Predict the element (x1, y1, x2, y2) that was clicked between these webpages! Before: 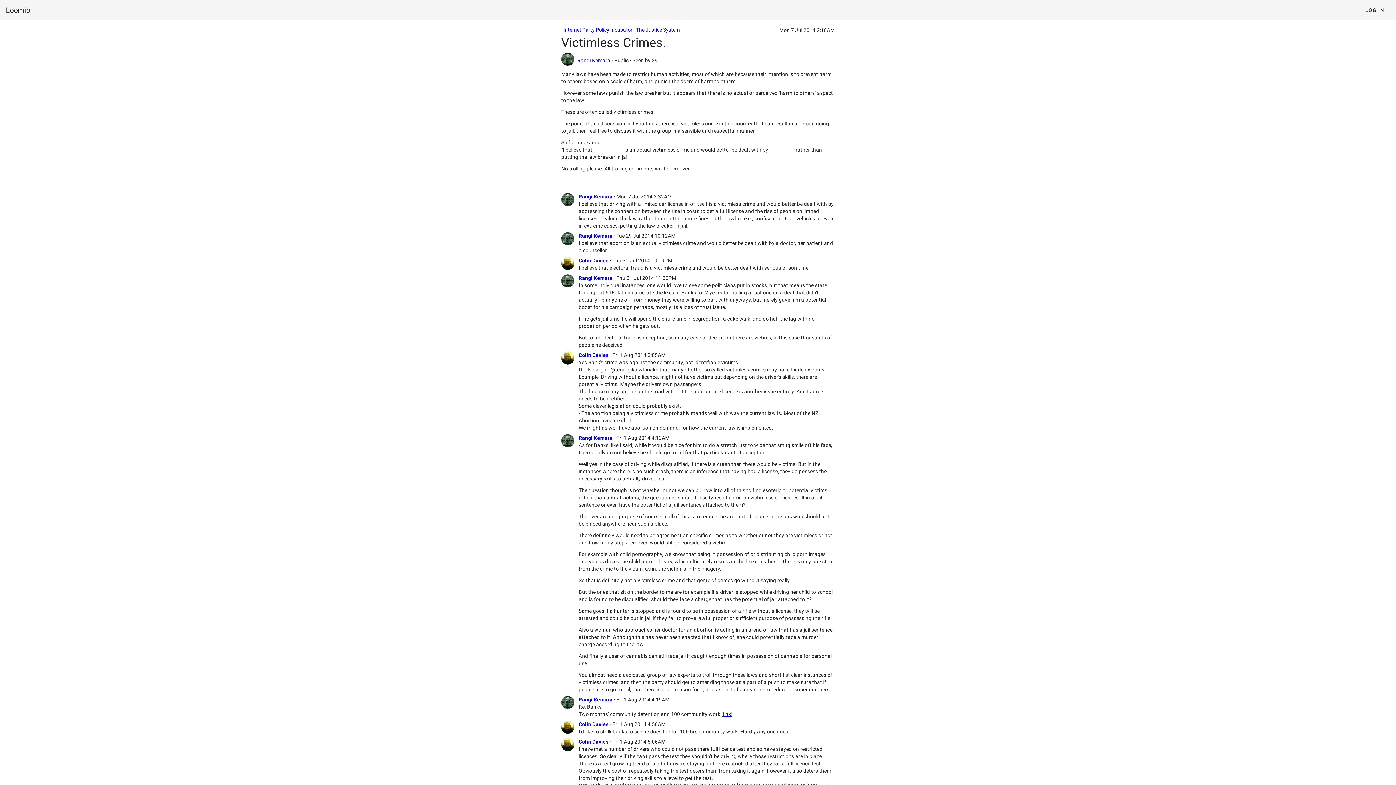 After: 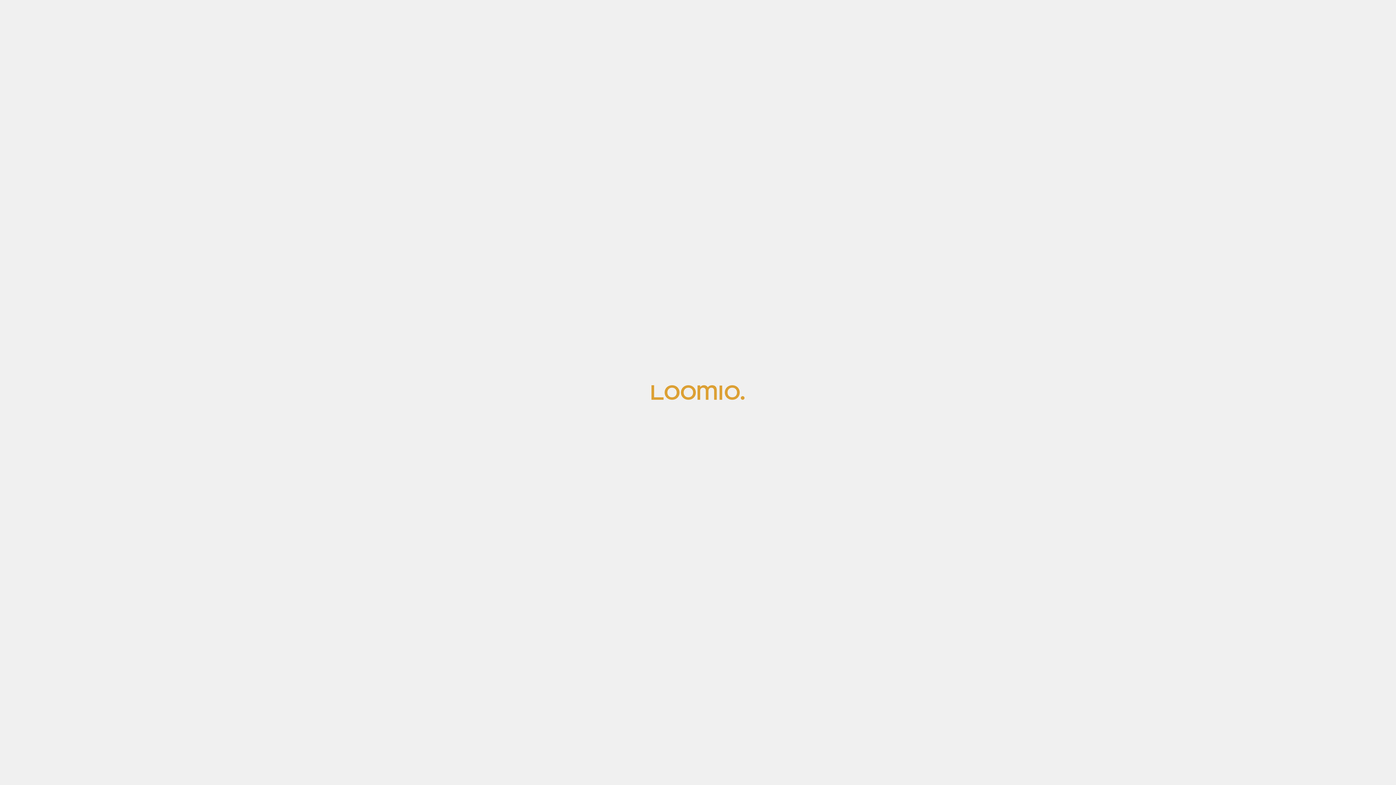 Action: bbox: (578, 257, 608, 263) label: Colin Davies